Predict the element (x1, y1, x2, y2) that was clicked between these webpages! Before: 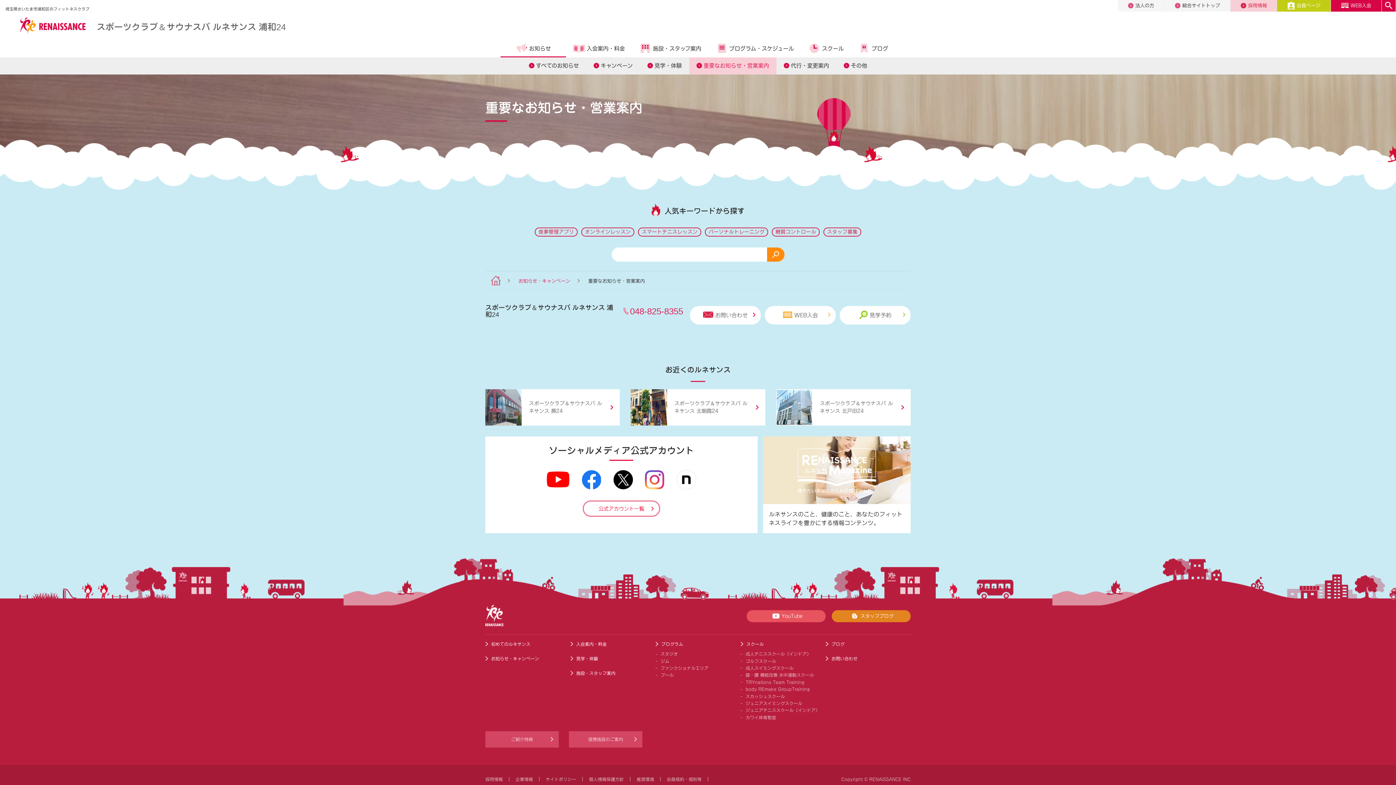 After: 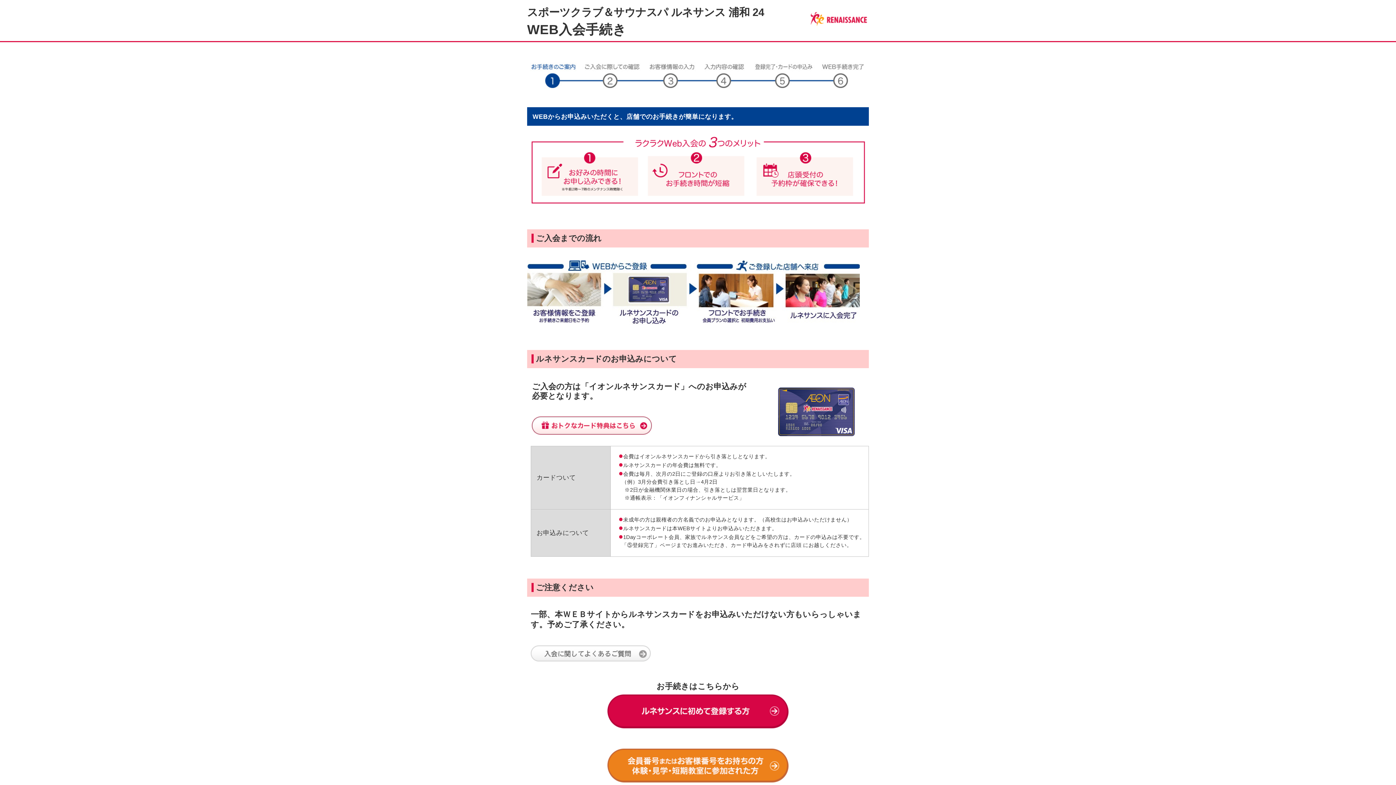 Action: bbox: (1331, 0, 1381, 11) label: WEB入会